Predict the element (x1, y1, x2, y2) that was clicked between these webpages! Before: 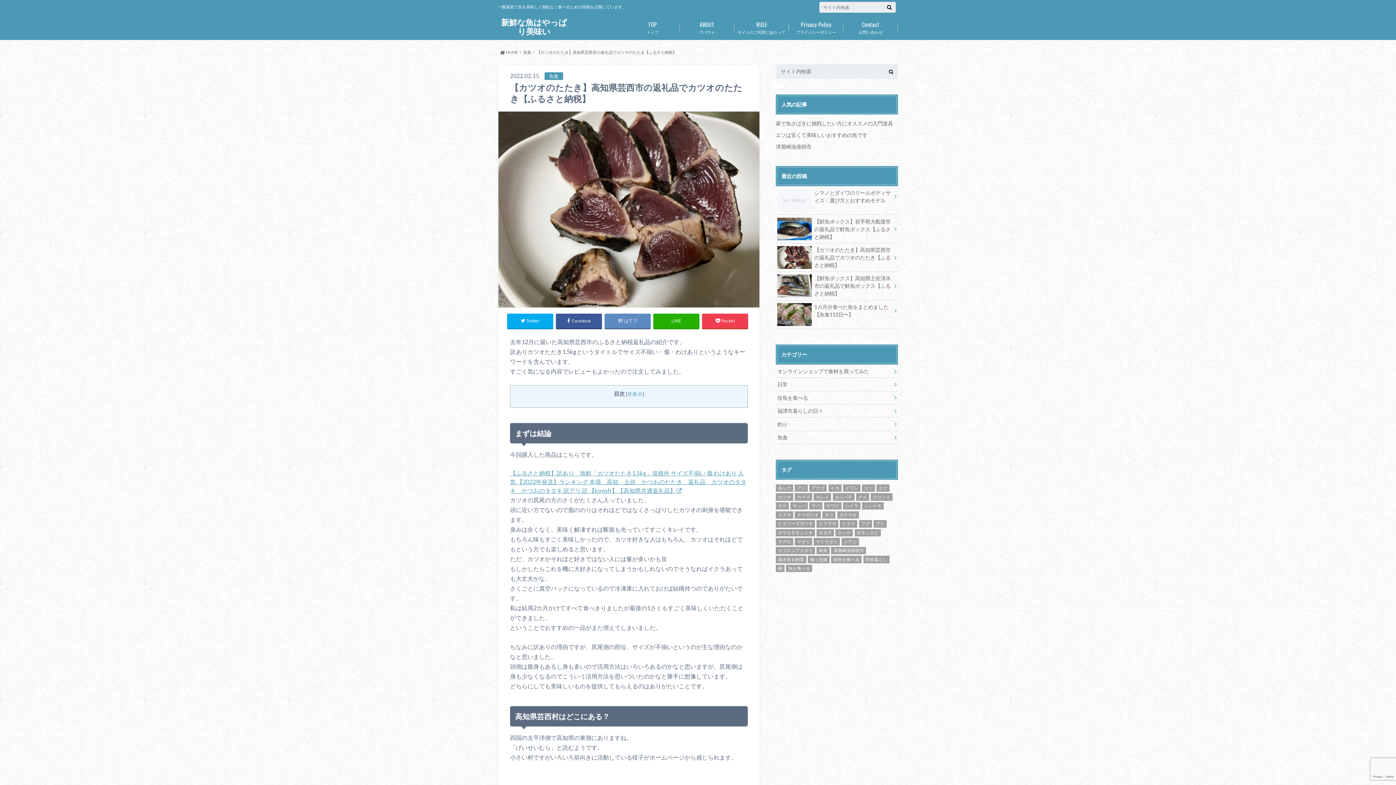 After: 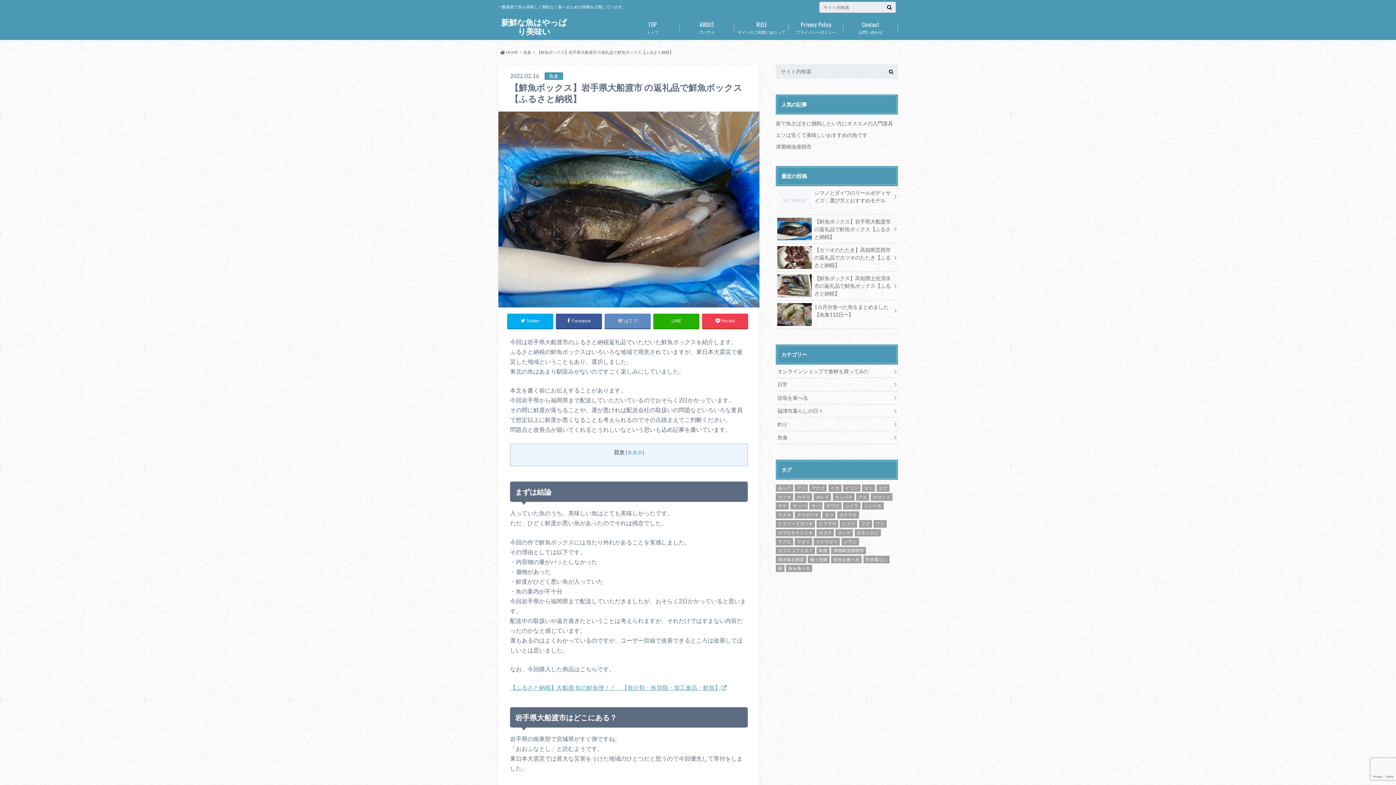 Action: label: 【鮮魚ボックス】岩手県大船渡市 の返礼品で鮮魚ボックス【ふるさと納税】 bbox: (776, 215, 898, 243)